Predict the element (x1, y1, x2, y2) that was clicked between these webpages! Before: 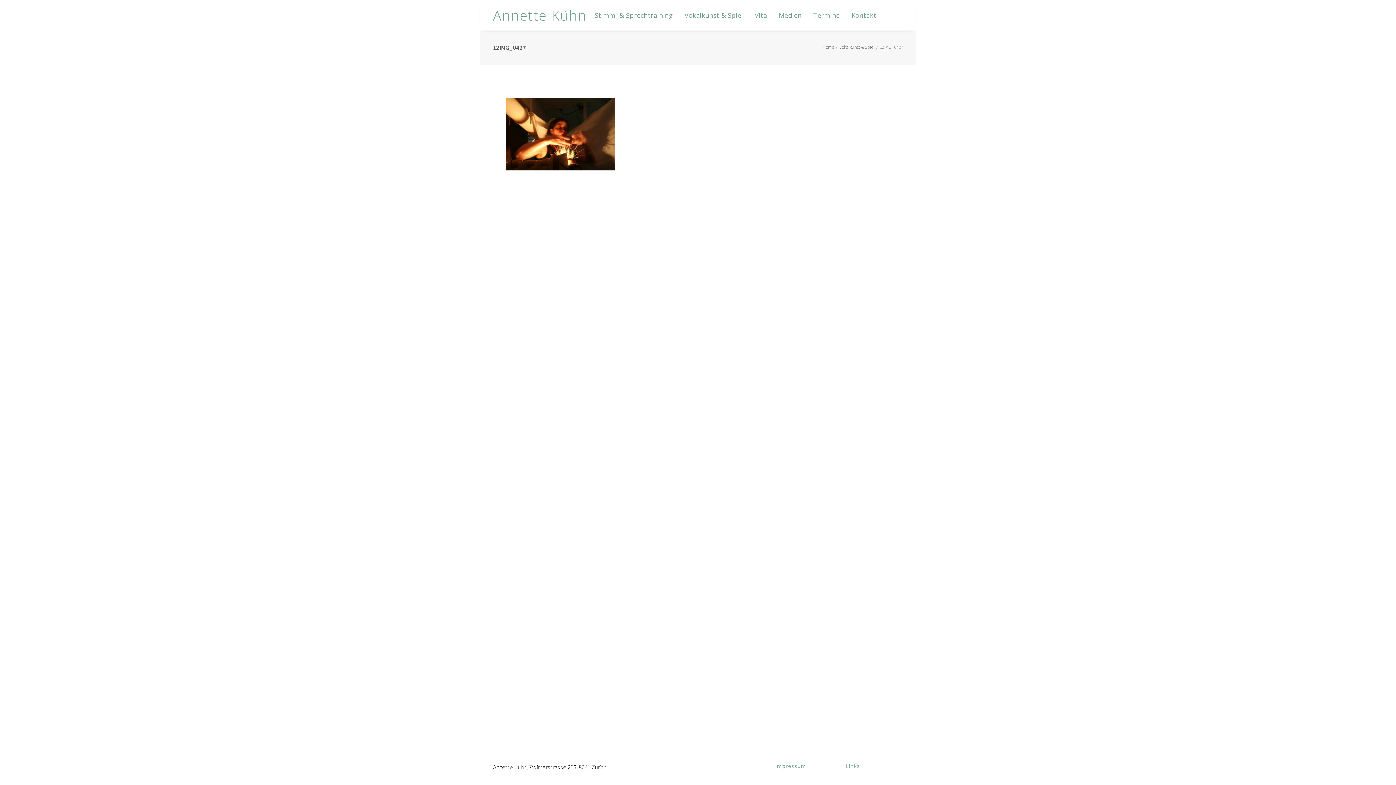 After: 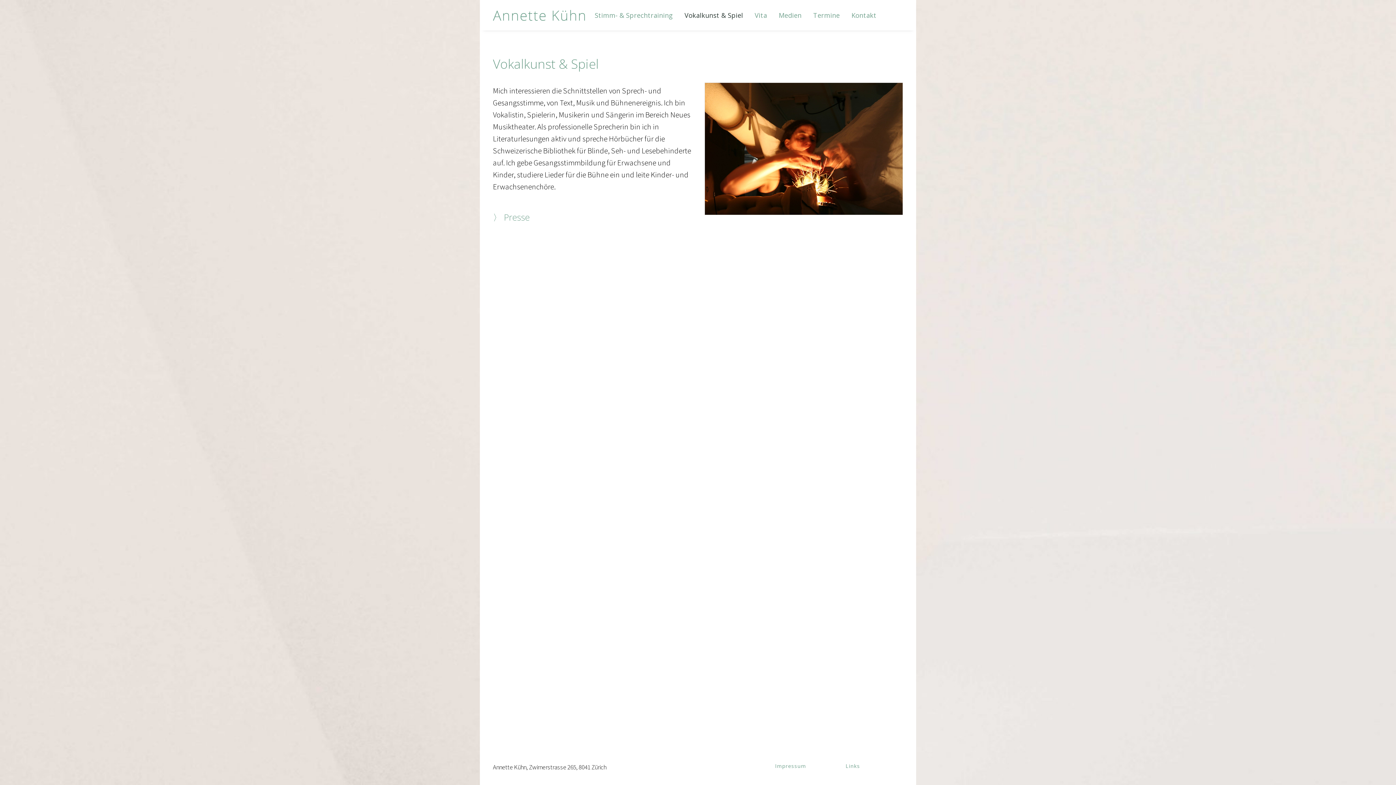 Action: bbox: (679, 0, 748, 30) label: Vokalkunst & Spiel